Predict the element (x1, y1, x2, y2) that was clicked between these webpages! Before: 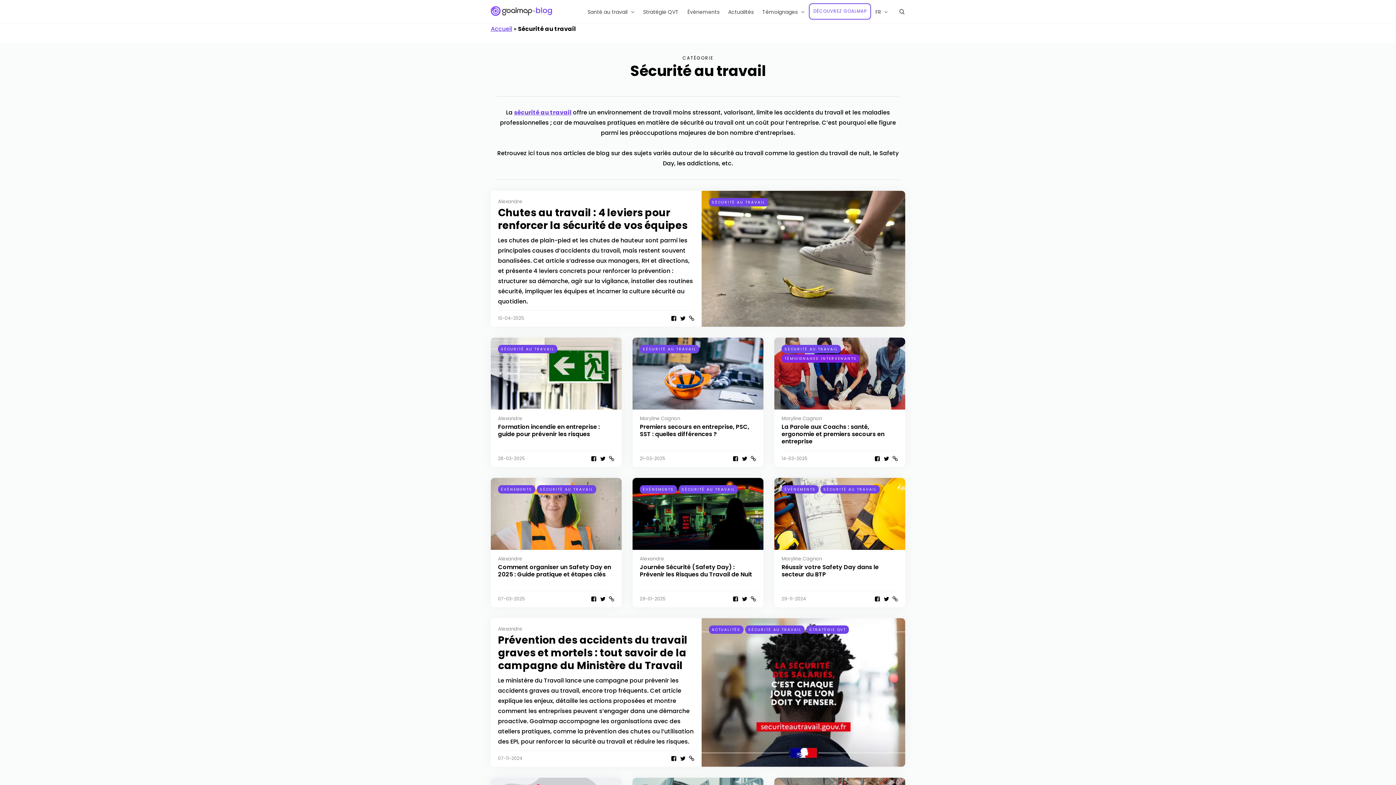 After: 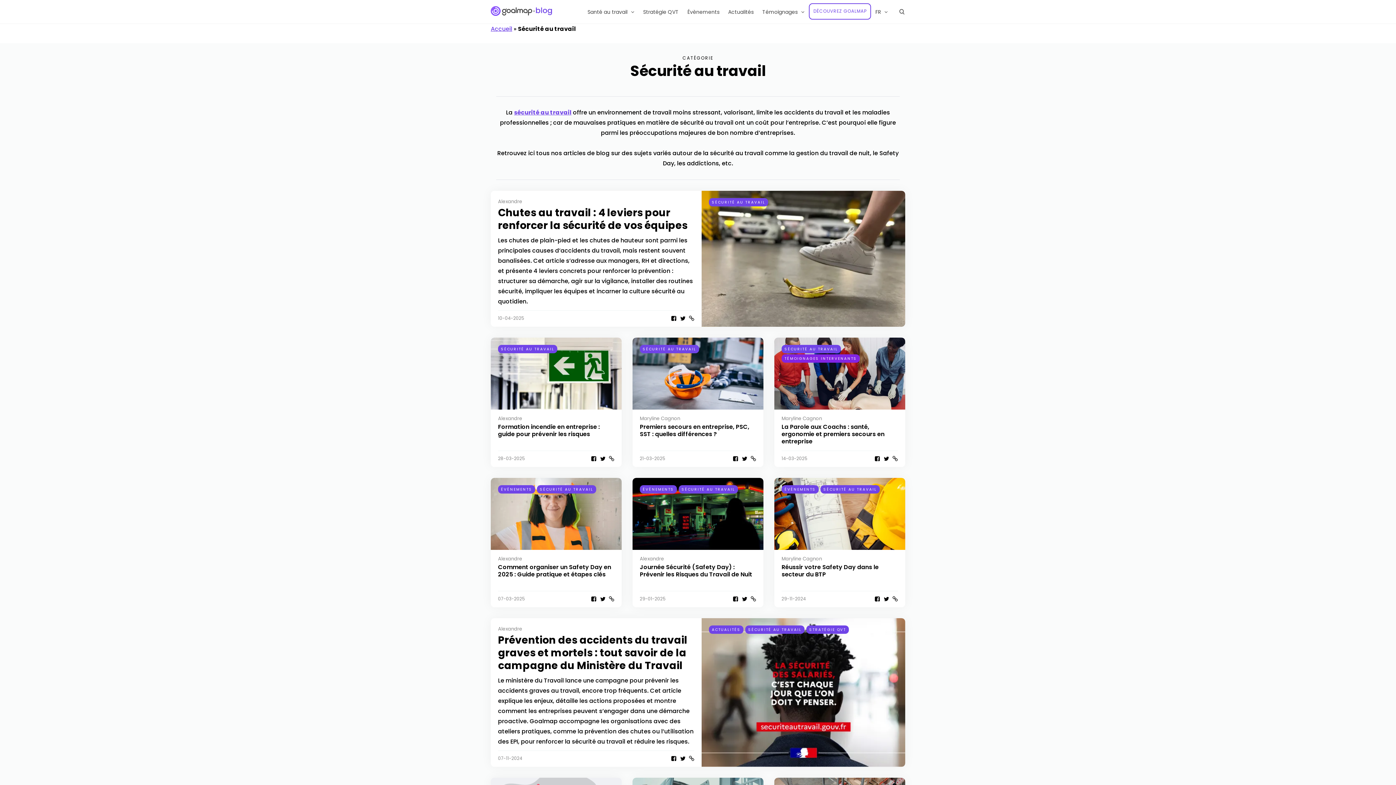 Action: label: SÉCURITÉ AU TRAVAIL bbox: (745, 625, 804, 634)